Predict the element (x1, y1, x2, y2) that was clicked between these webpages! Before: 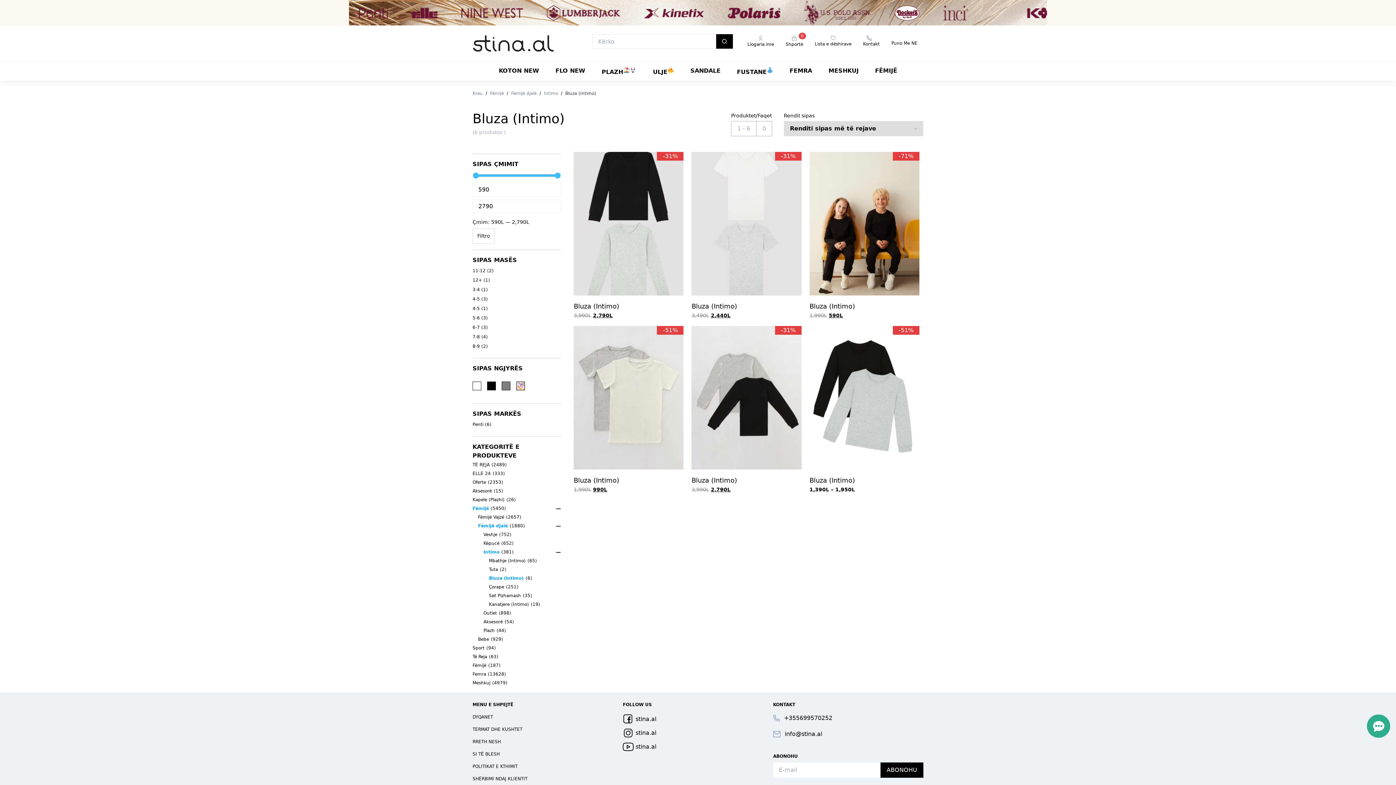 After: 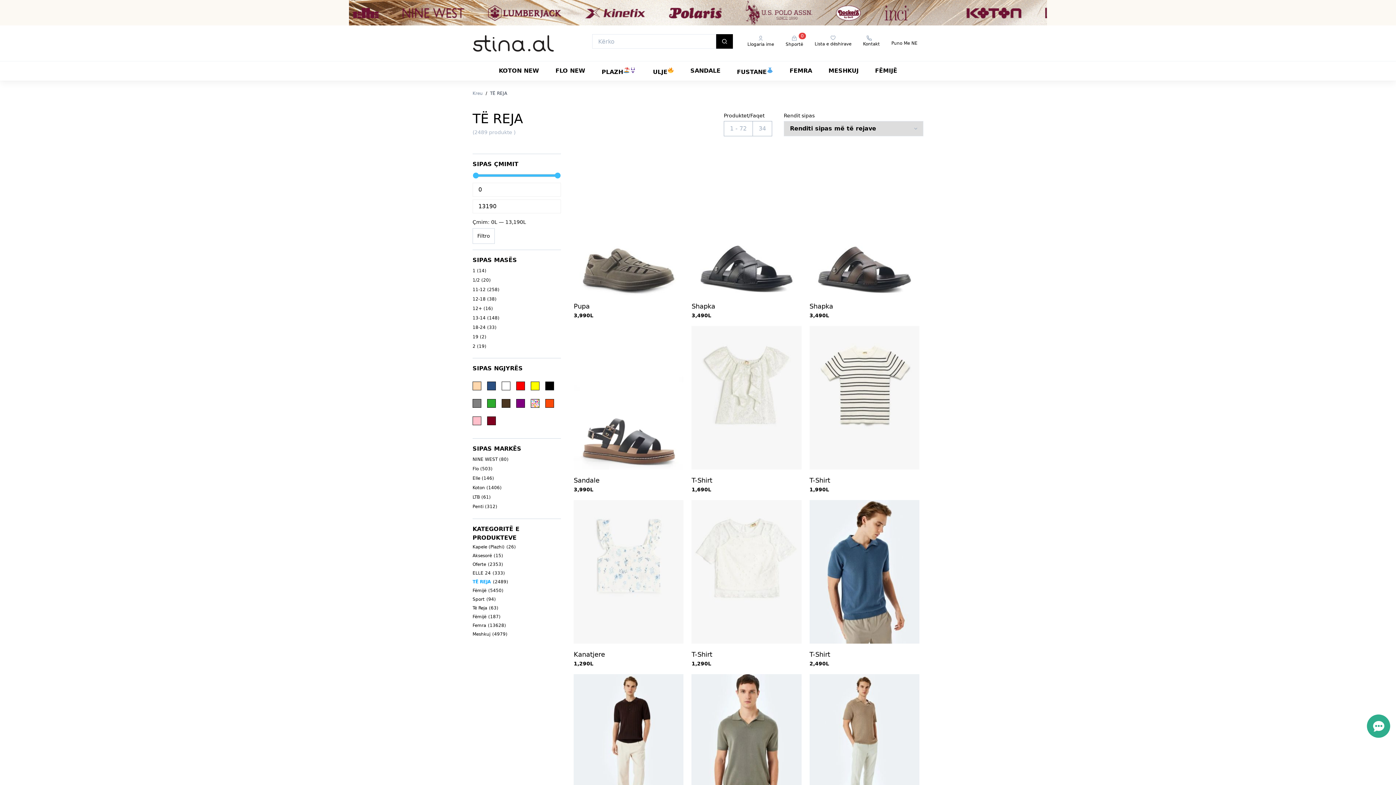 Action: bbox: (472, 462, 489, 467) label: TË REJA